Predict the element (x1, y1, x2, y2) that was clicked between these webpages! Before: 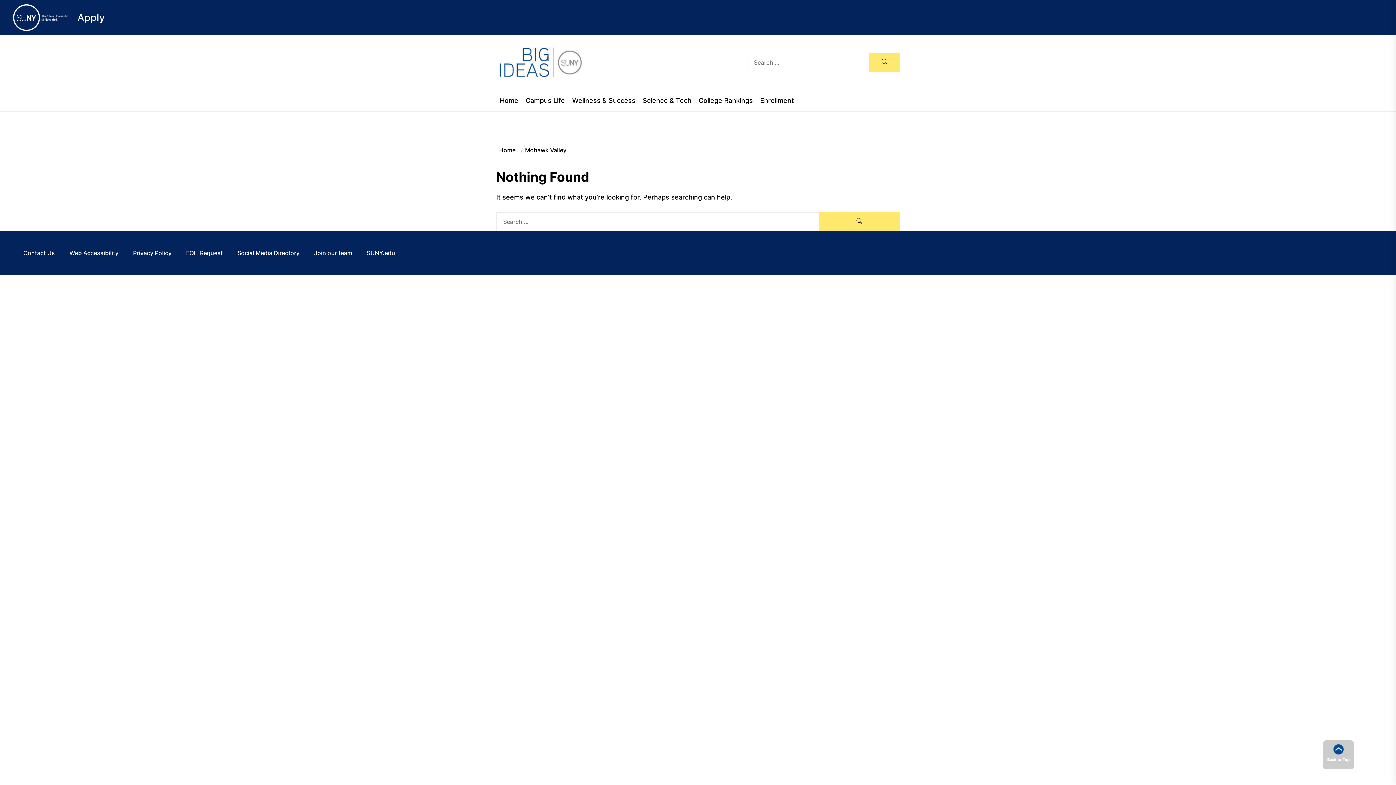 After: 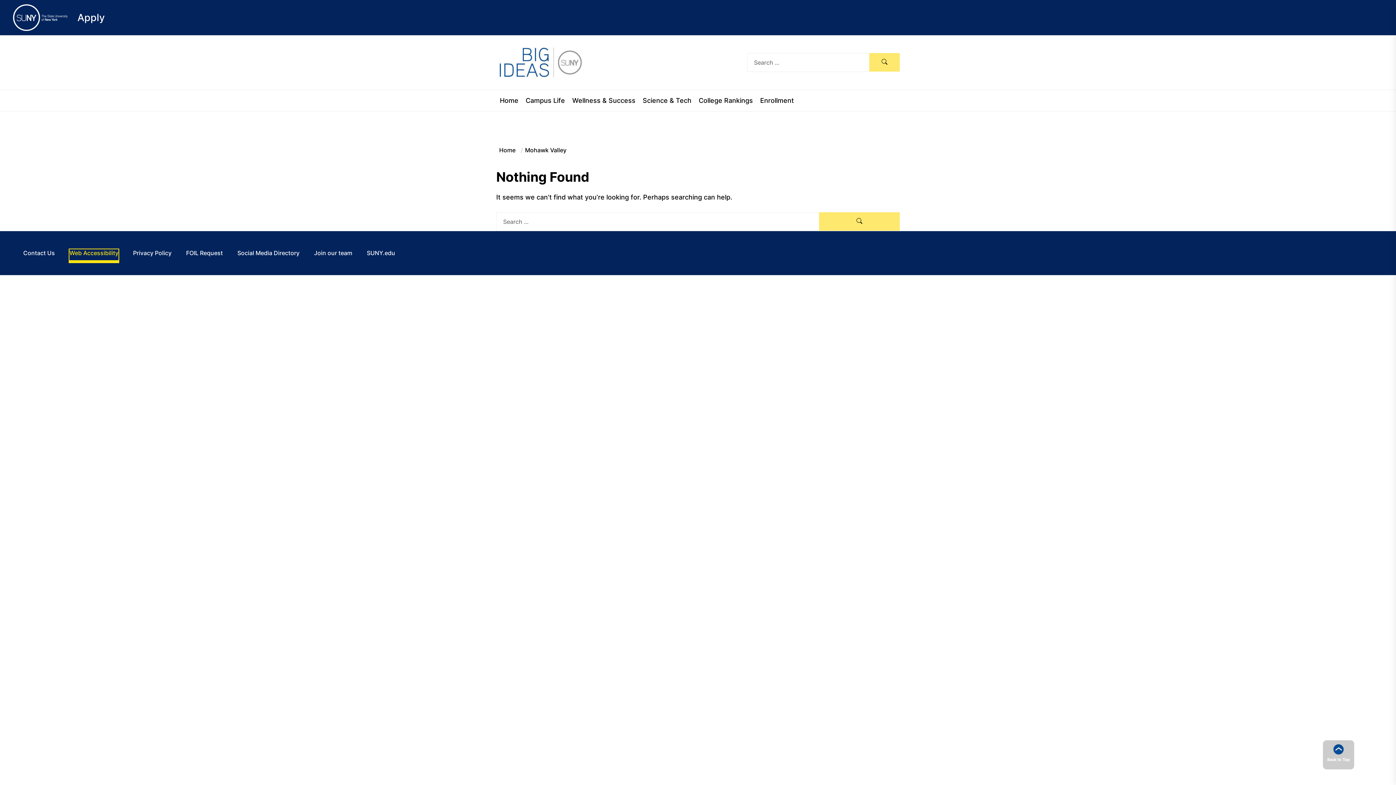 Action: label: Web Accessibility bbox: (69, 249, 118, 256)